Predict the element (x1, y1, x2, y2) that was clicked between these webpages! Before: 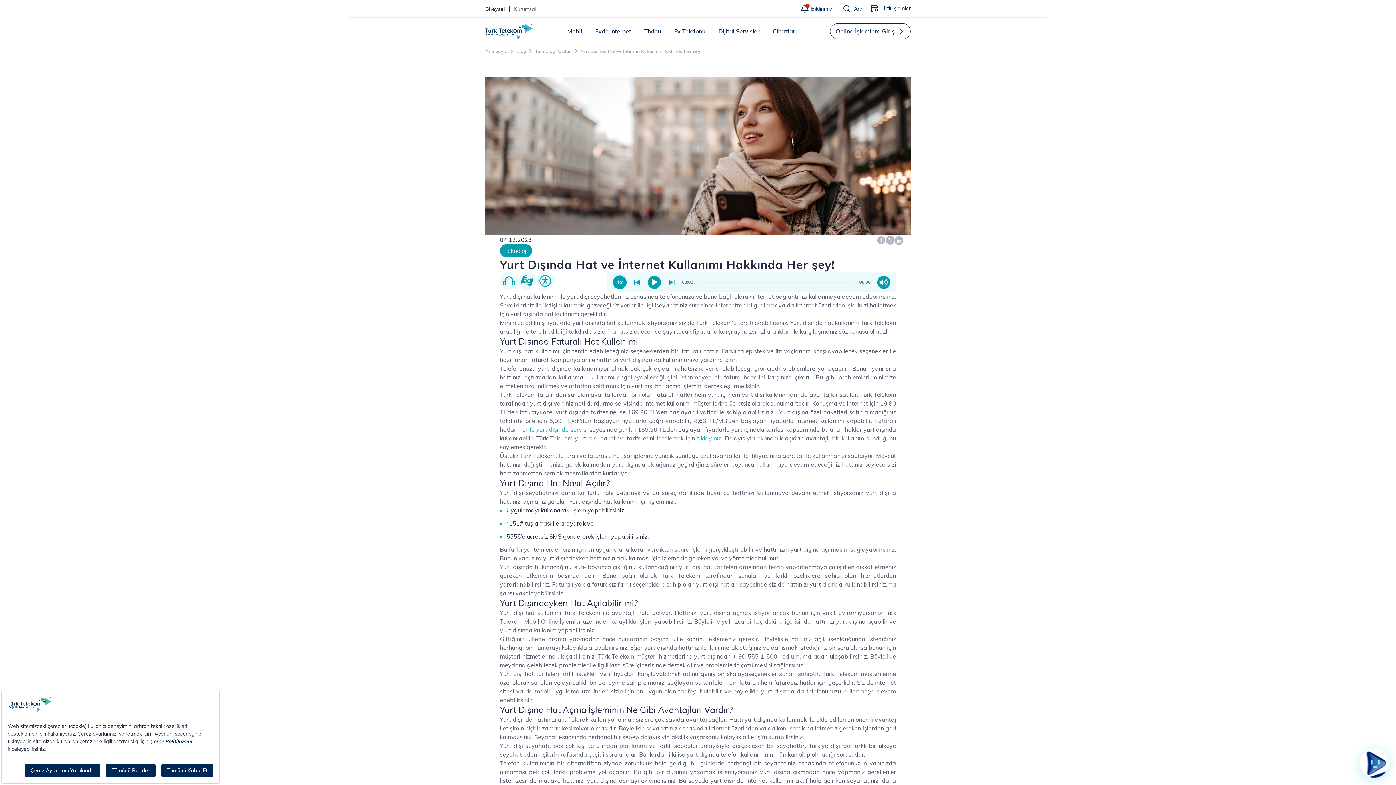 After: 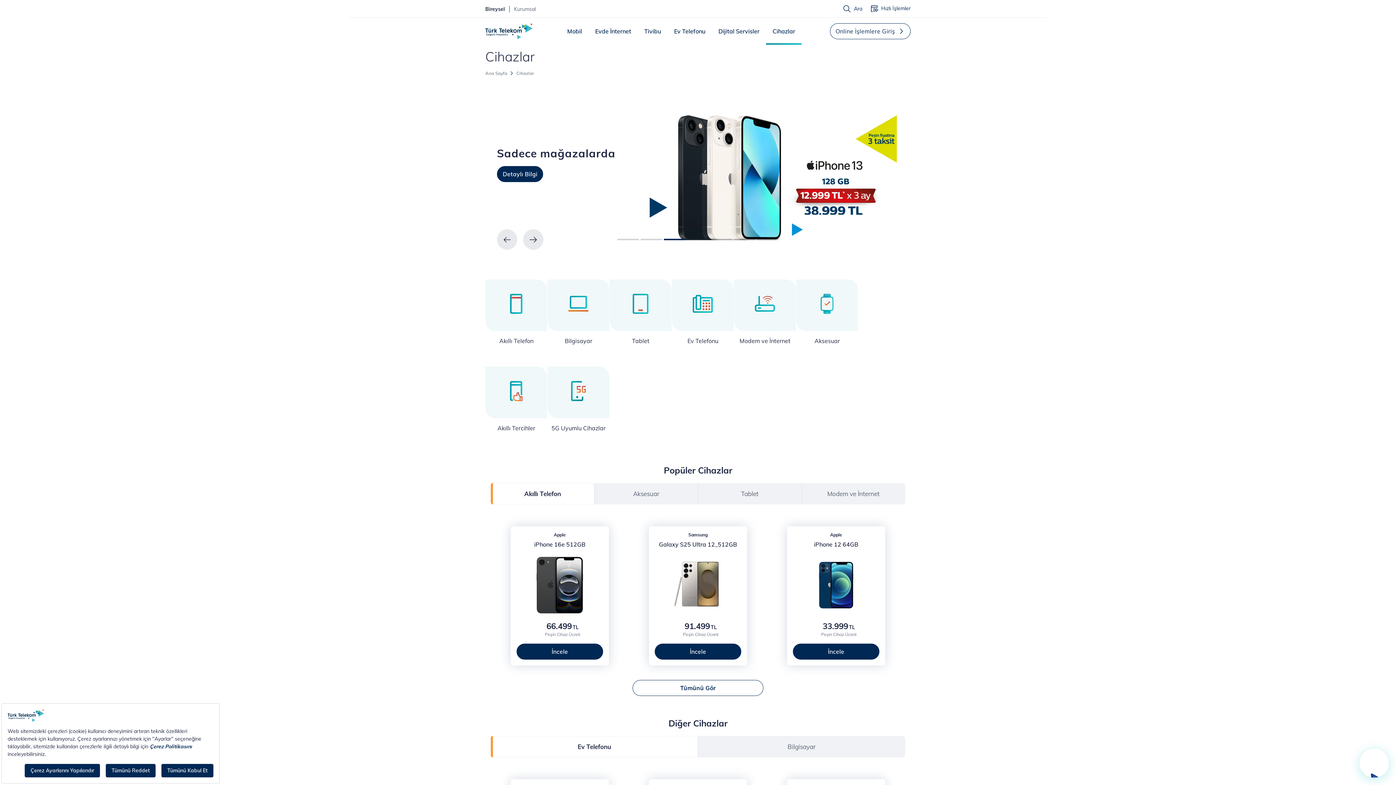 Action: label: Cihazlar bbox: (766, 17, 801, 44)